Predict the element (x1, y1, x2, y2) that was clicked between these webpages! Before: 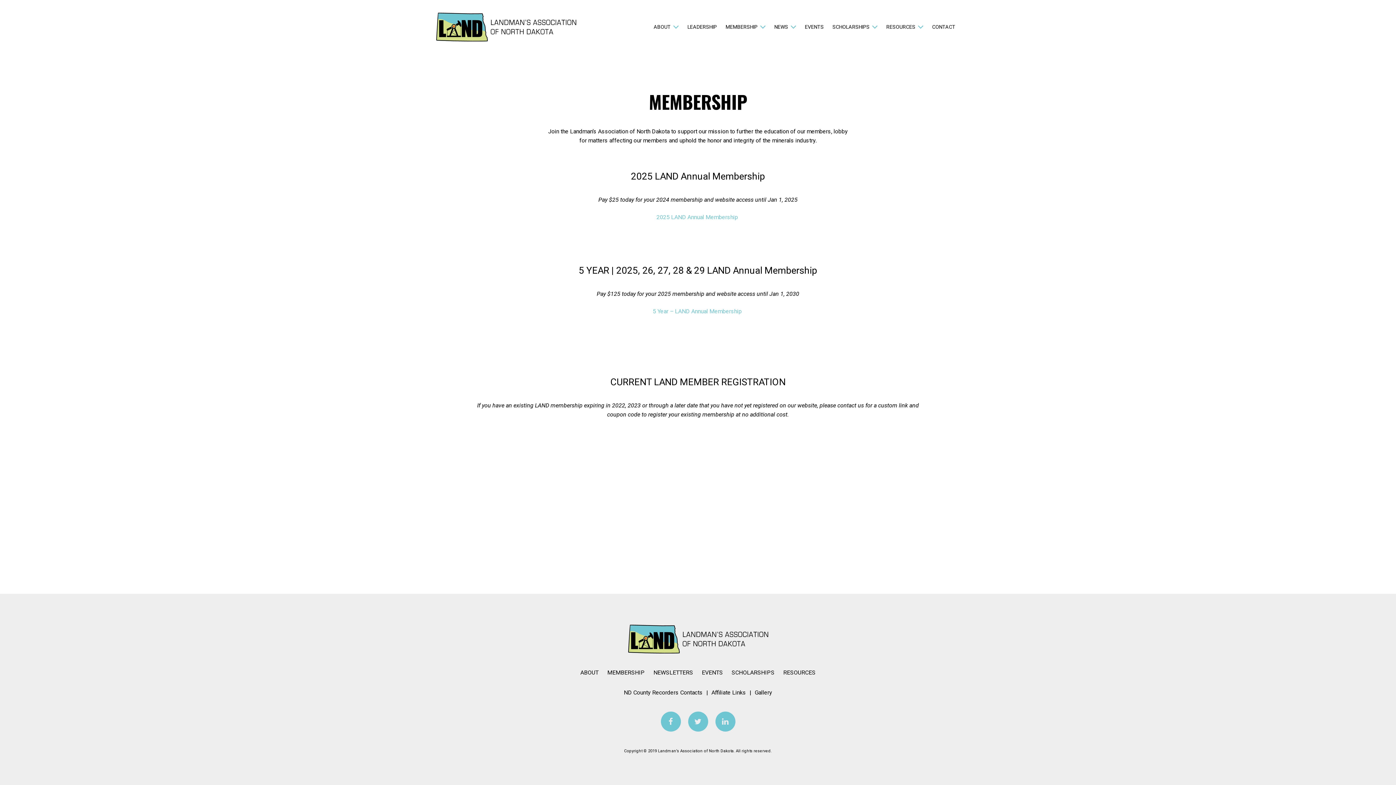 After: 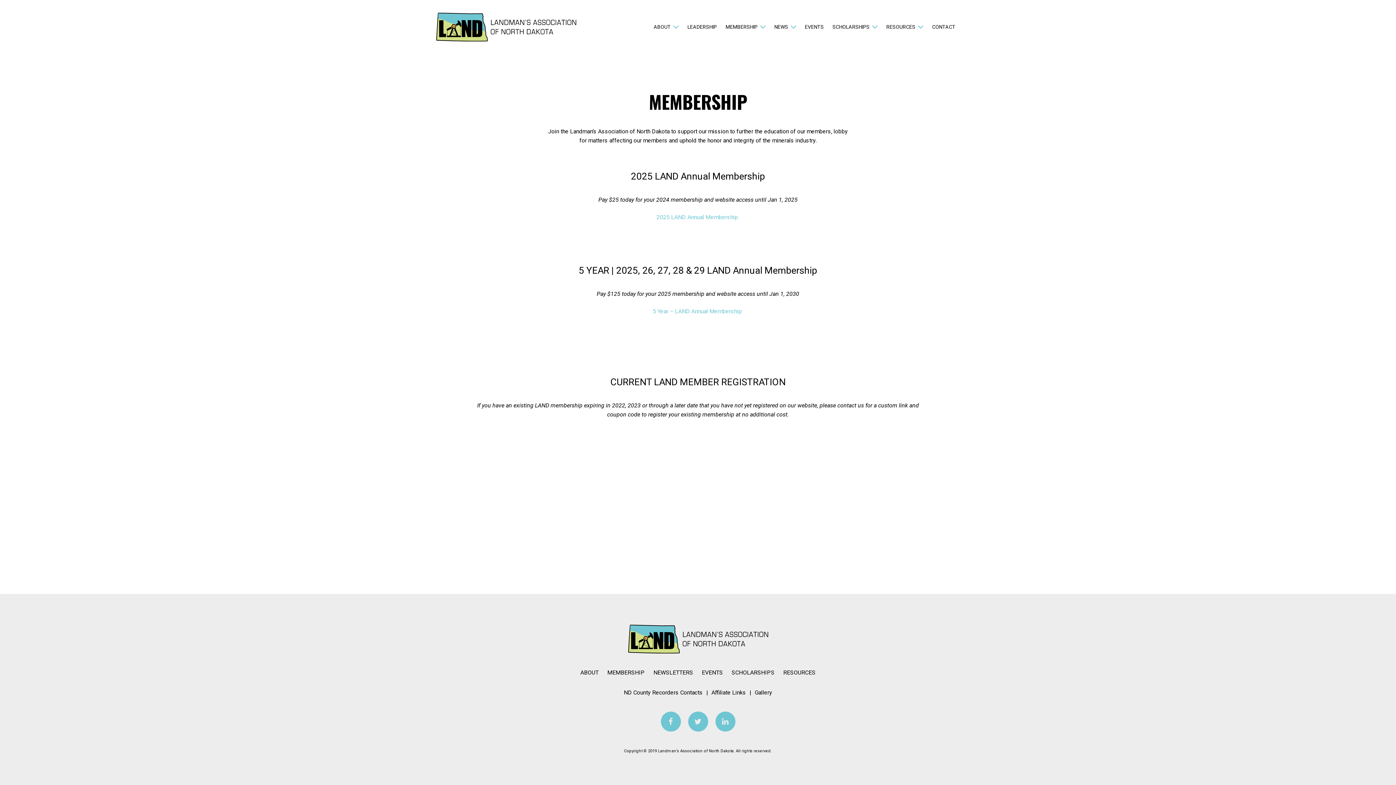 Action: label: MEMBERSHIP bbox: (607, 669, 644, 676)